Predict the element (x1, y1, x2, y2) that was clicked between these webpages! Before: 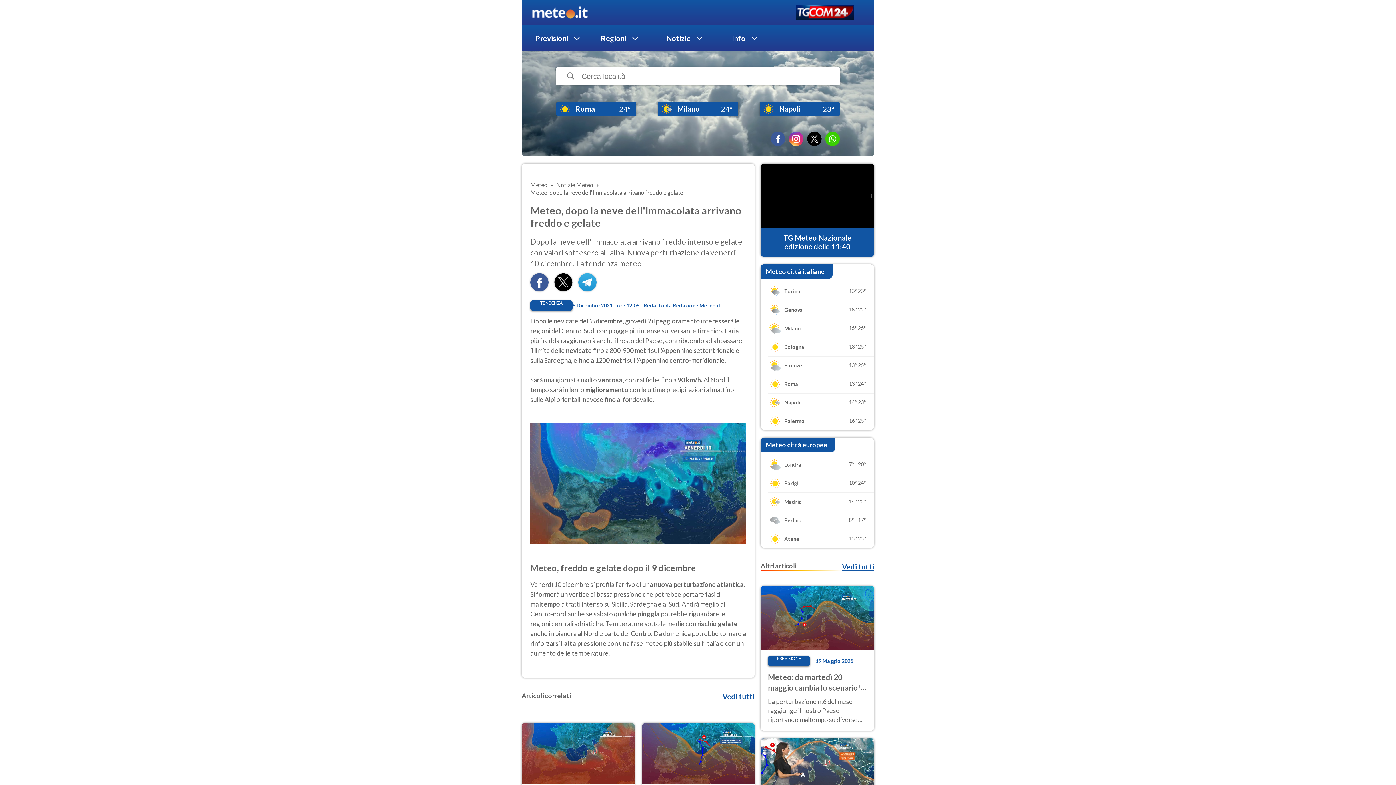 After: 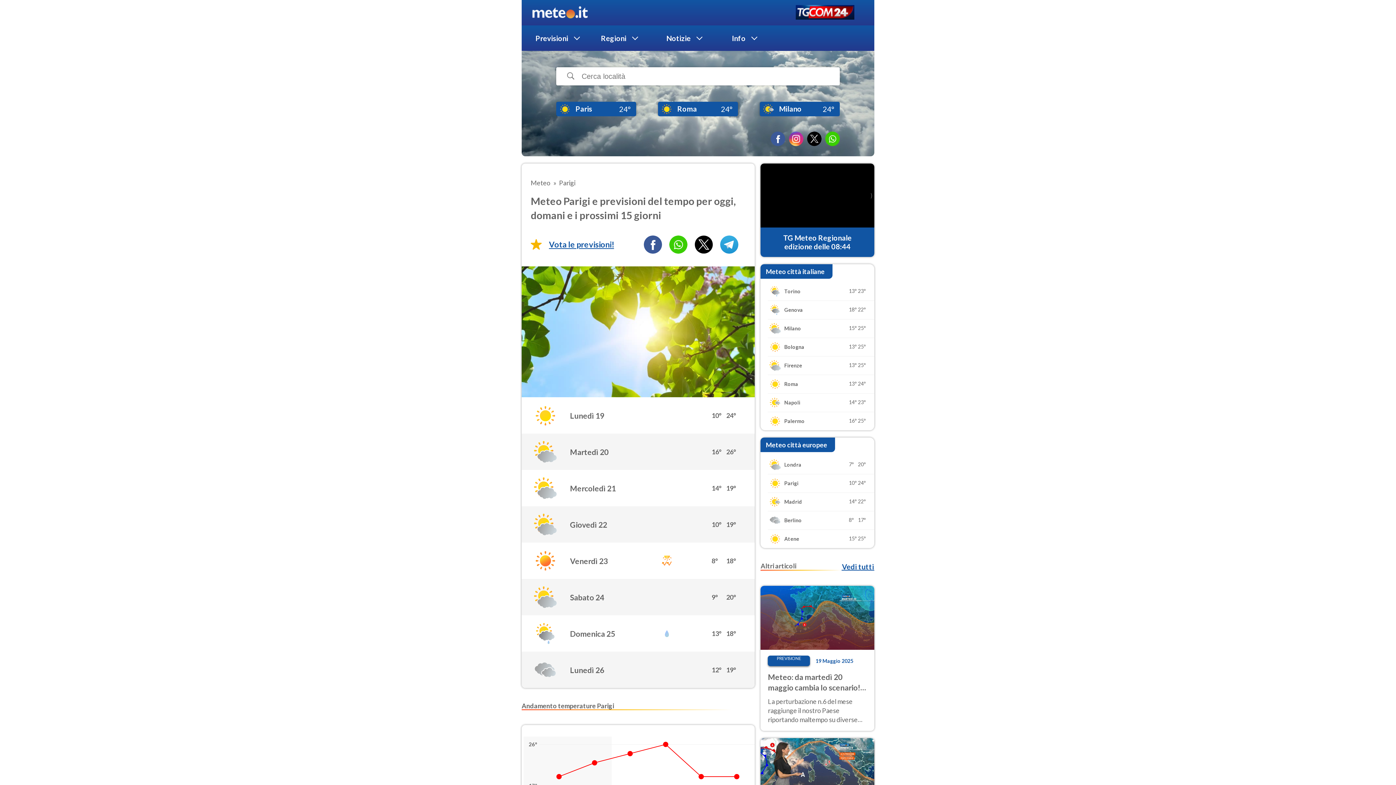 Action: label: Parigi

10°
24° bbox: (760, 474, 874, 492)